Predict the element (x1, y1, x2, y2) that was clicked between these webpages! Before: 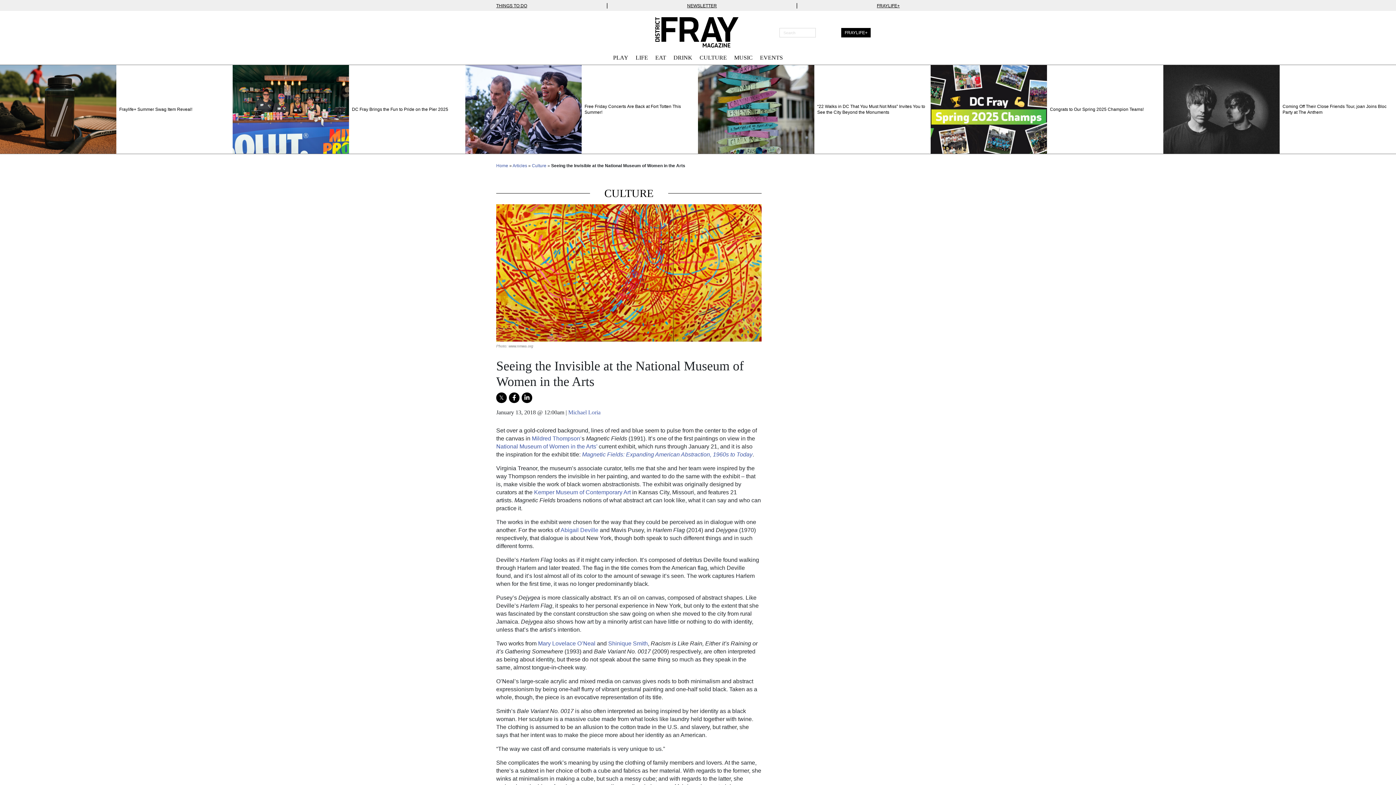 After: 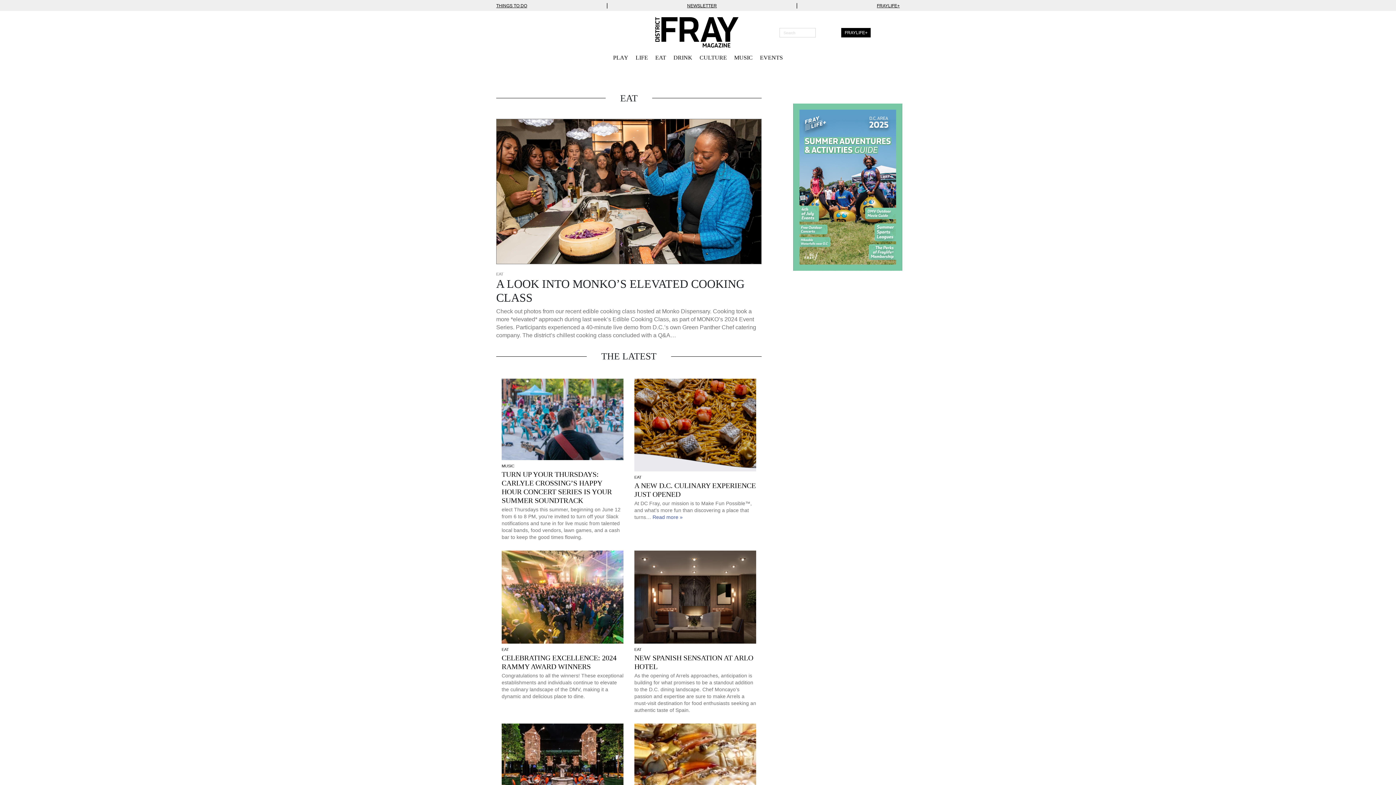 Action: label: EAT bbox: (655, 54, 666, 60)